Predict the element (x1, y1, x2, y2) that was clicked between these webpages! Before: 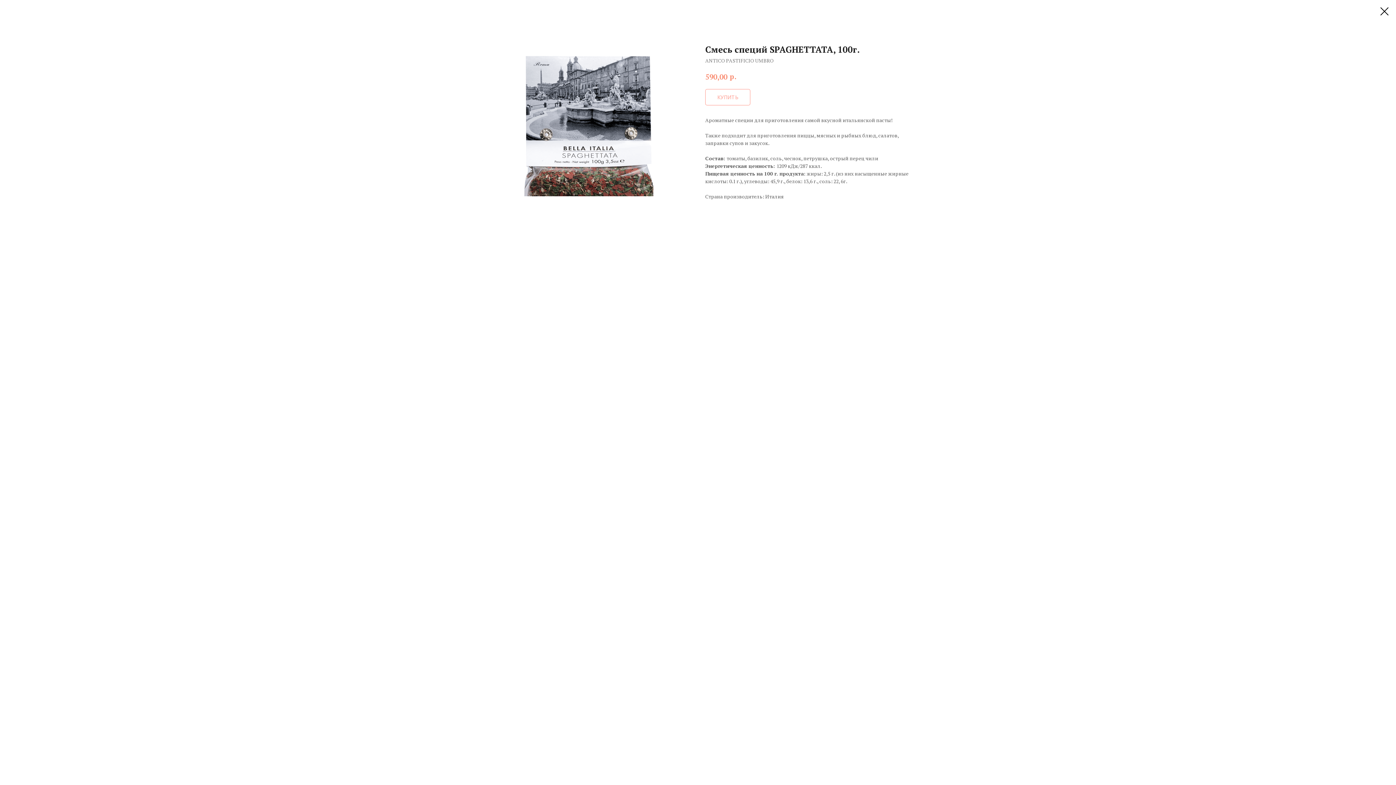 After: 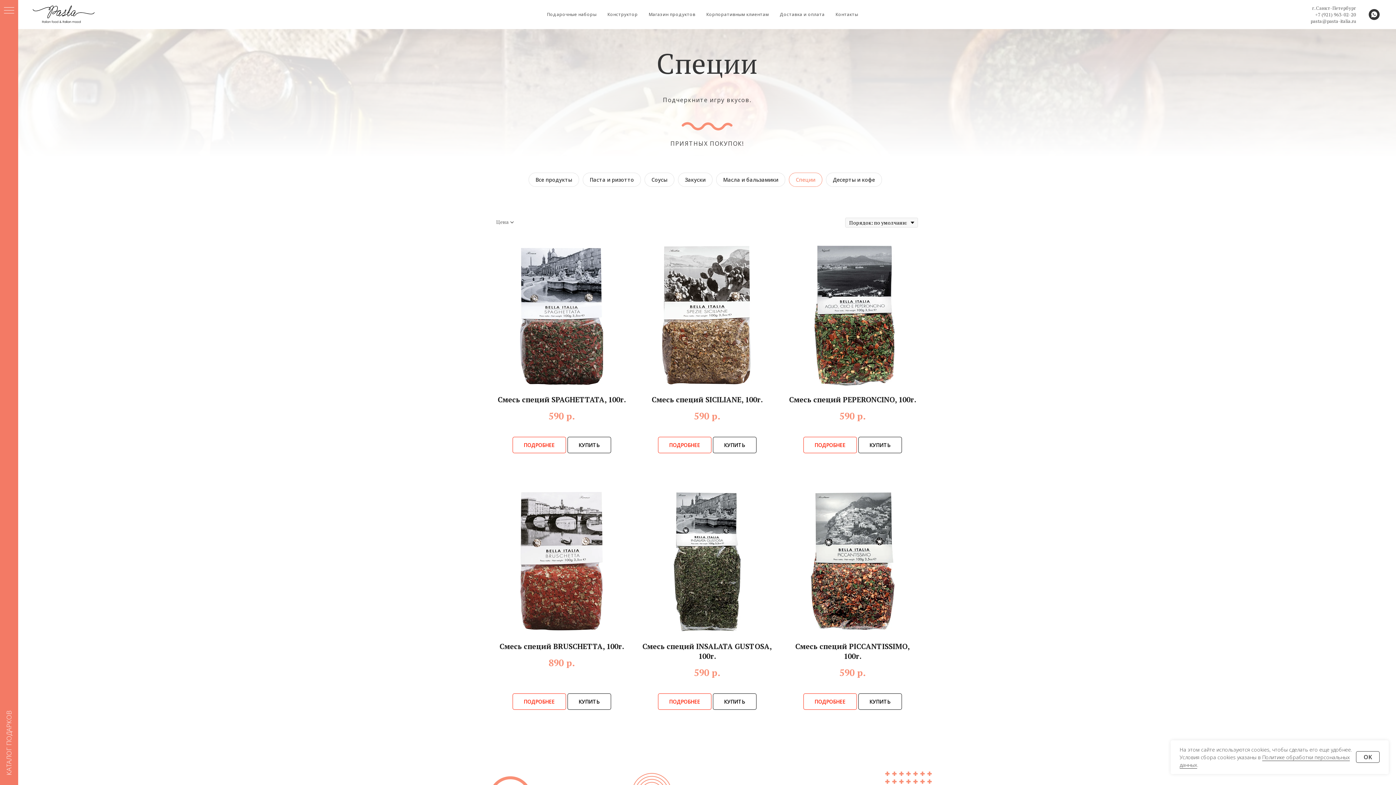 Action: bbox: (1380, 7, 1389, 15)